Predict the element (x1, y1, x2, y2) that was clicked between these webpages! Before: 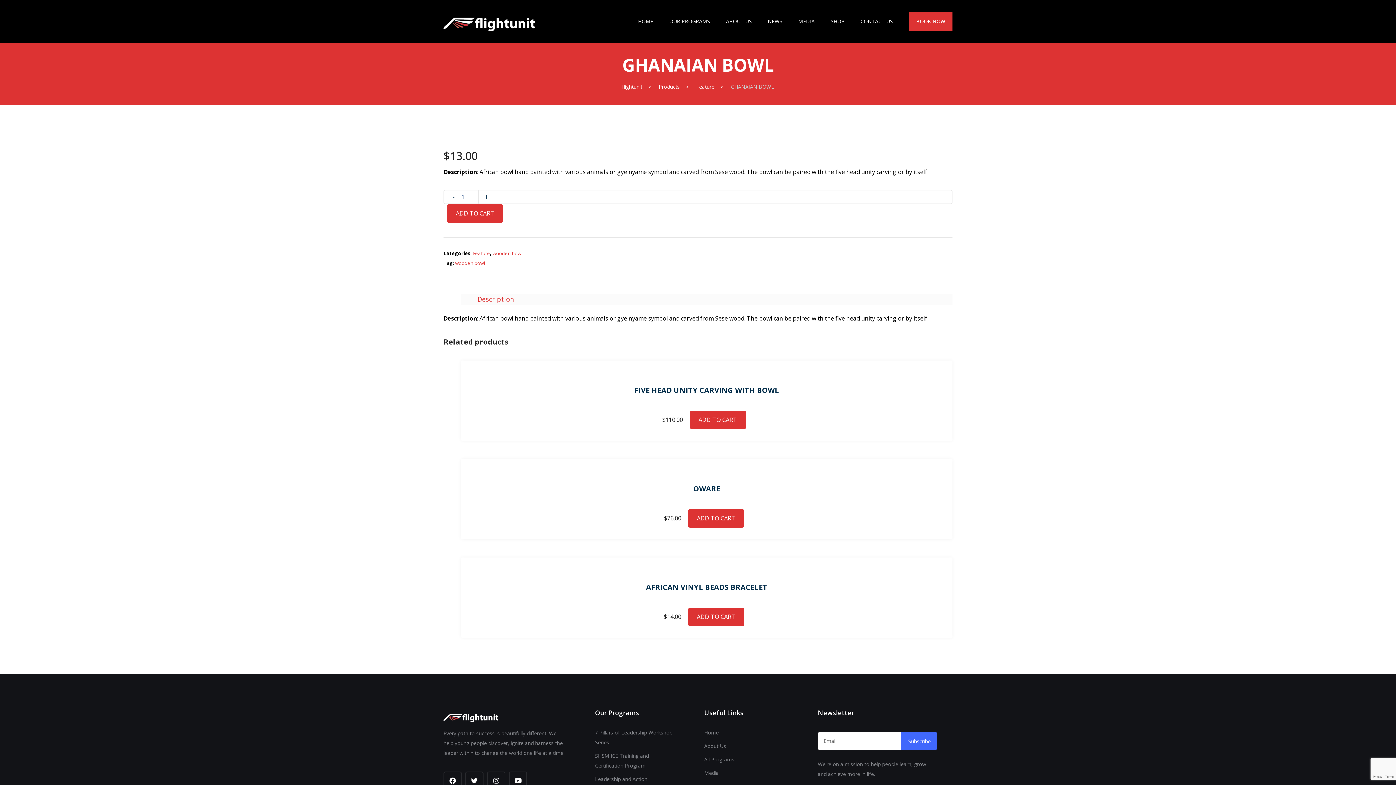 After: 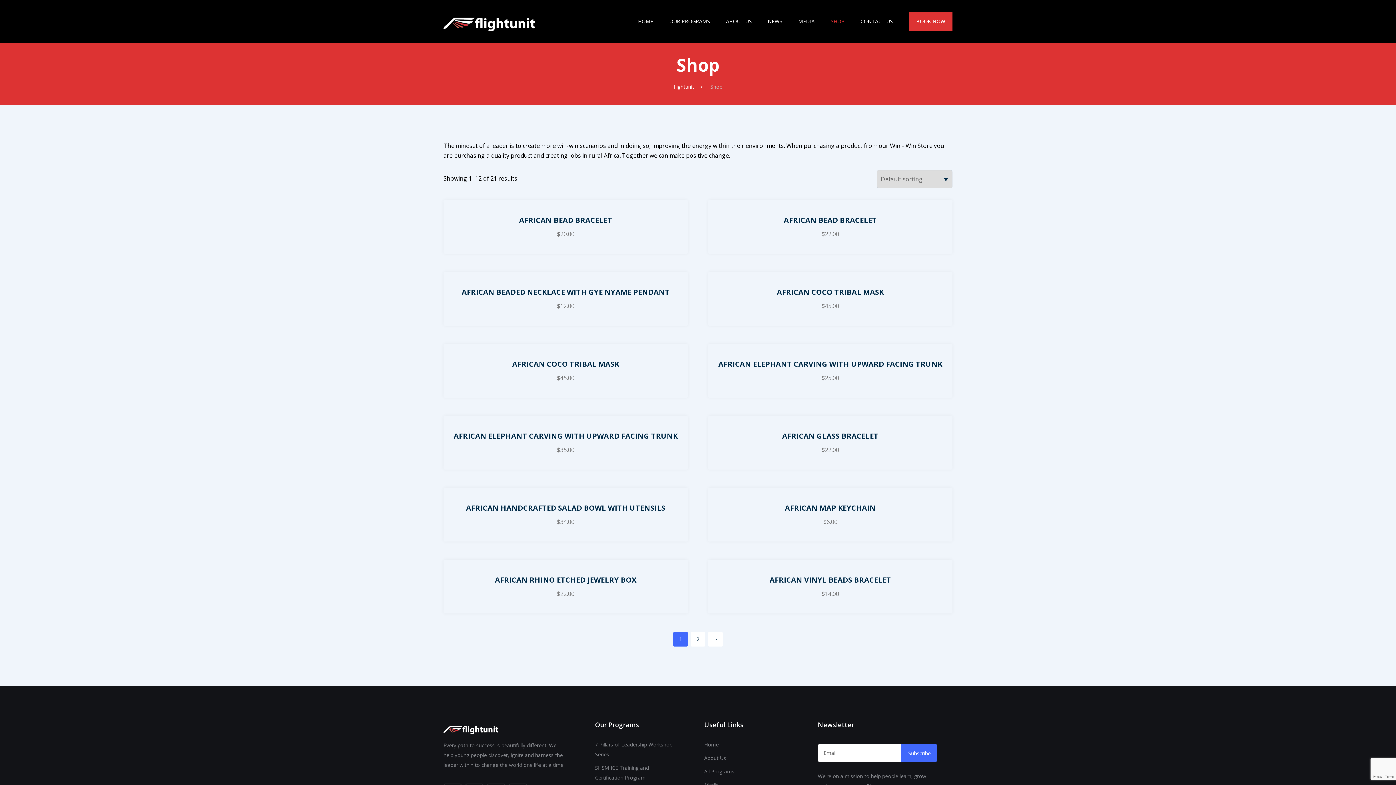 Action: bbox: (830, 17, 844, 25) label: SHOP